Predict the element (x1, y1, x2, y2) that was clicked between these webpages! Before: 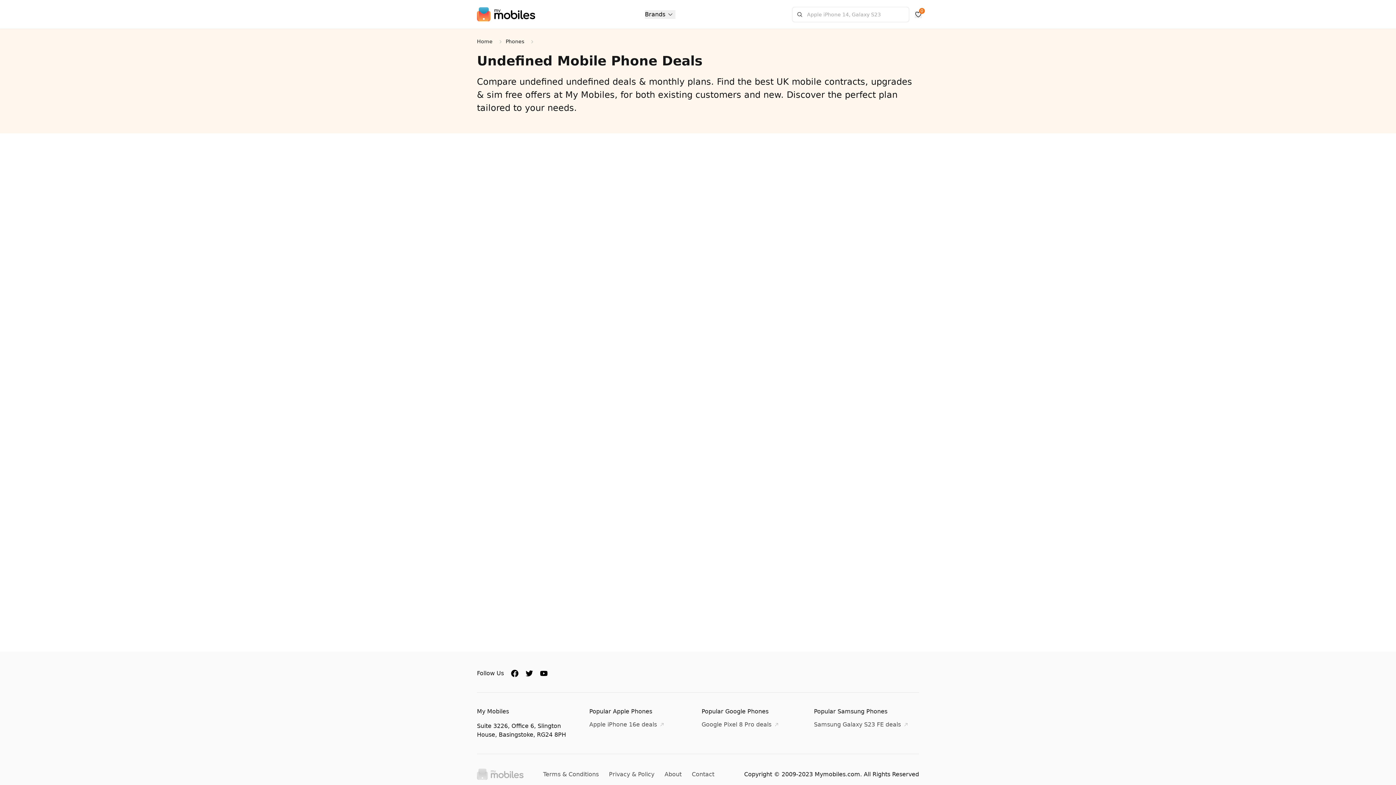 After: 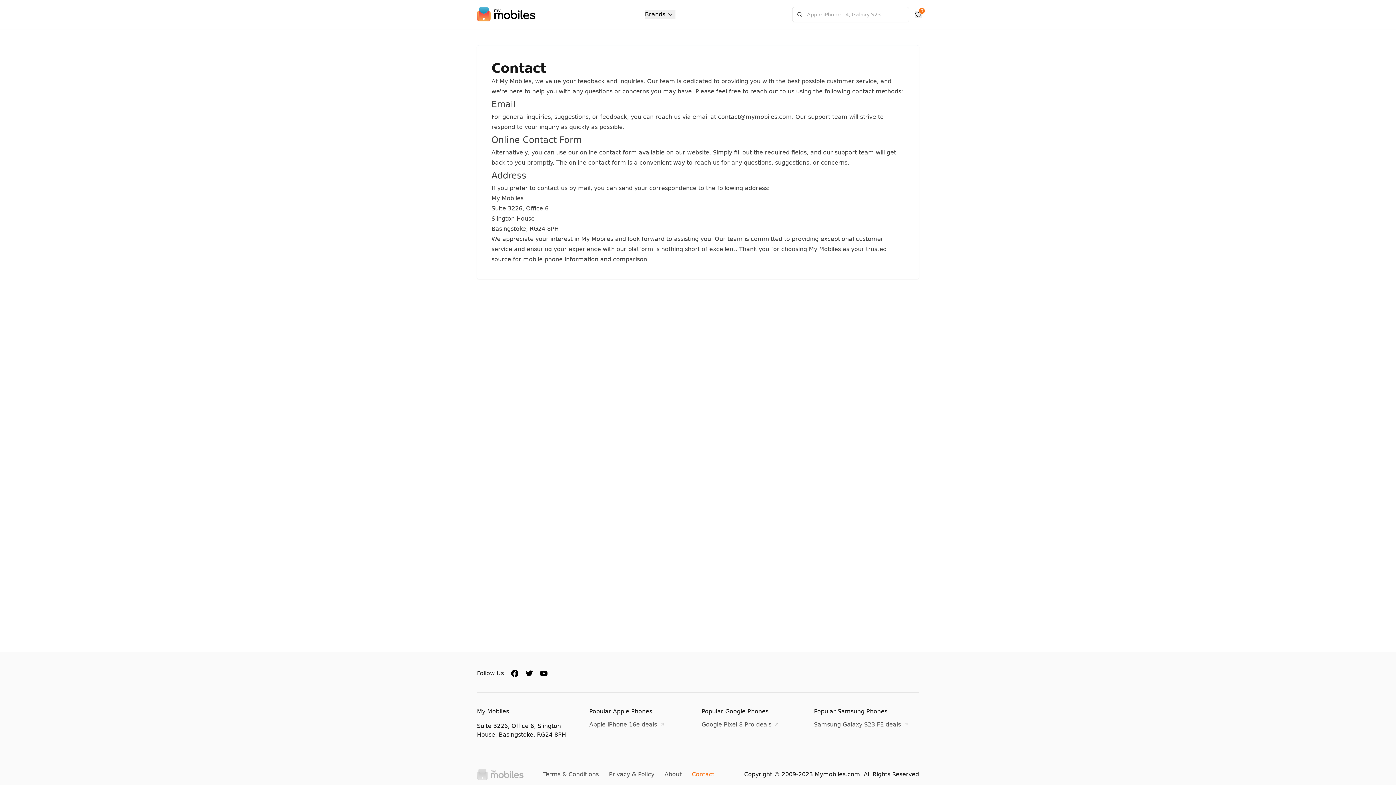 Action: bbox: (692, 771, 714, 778) label: Contact